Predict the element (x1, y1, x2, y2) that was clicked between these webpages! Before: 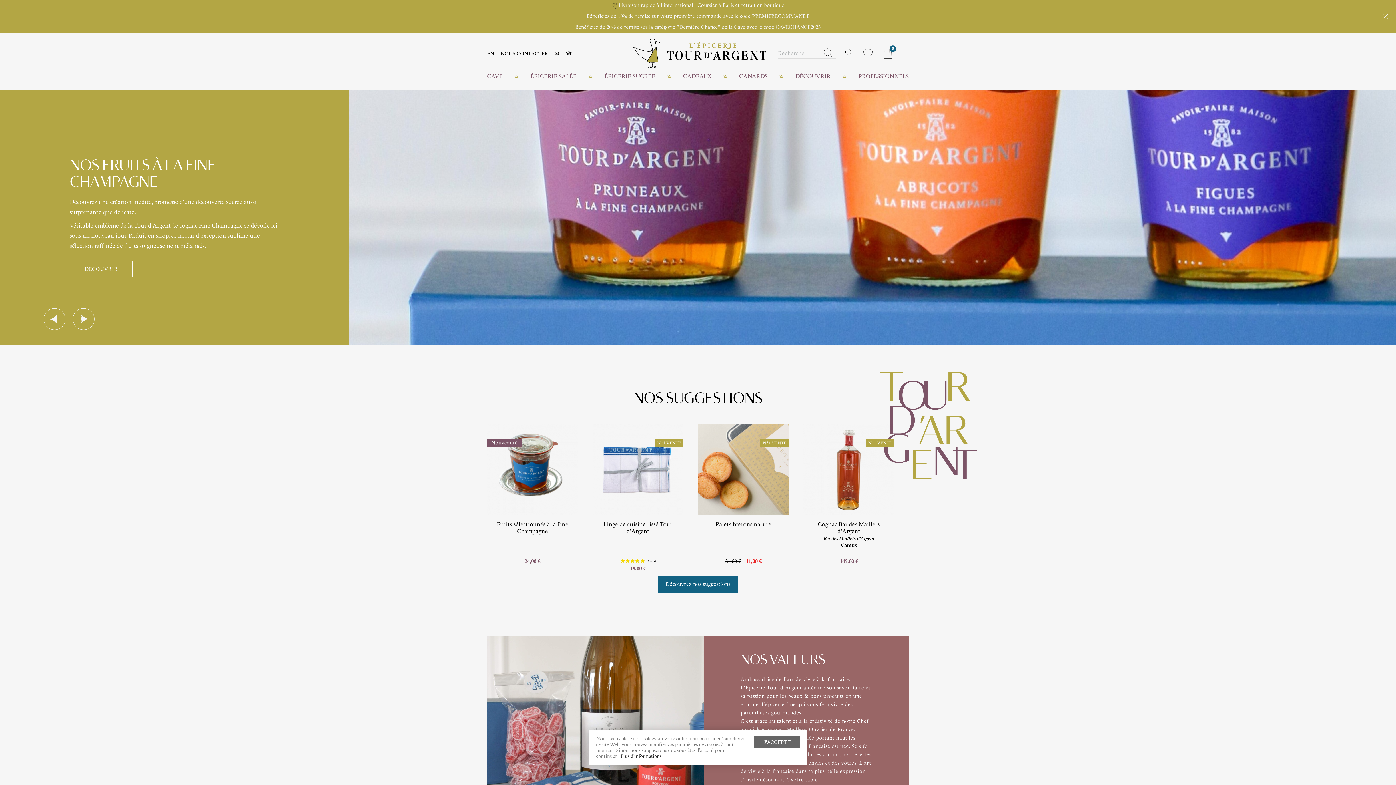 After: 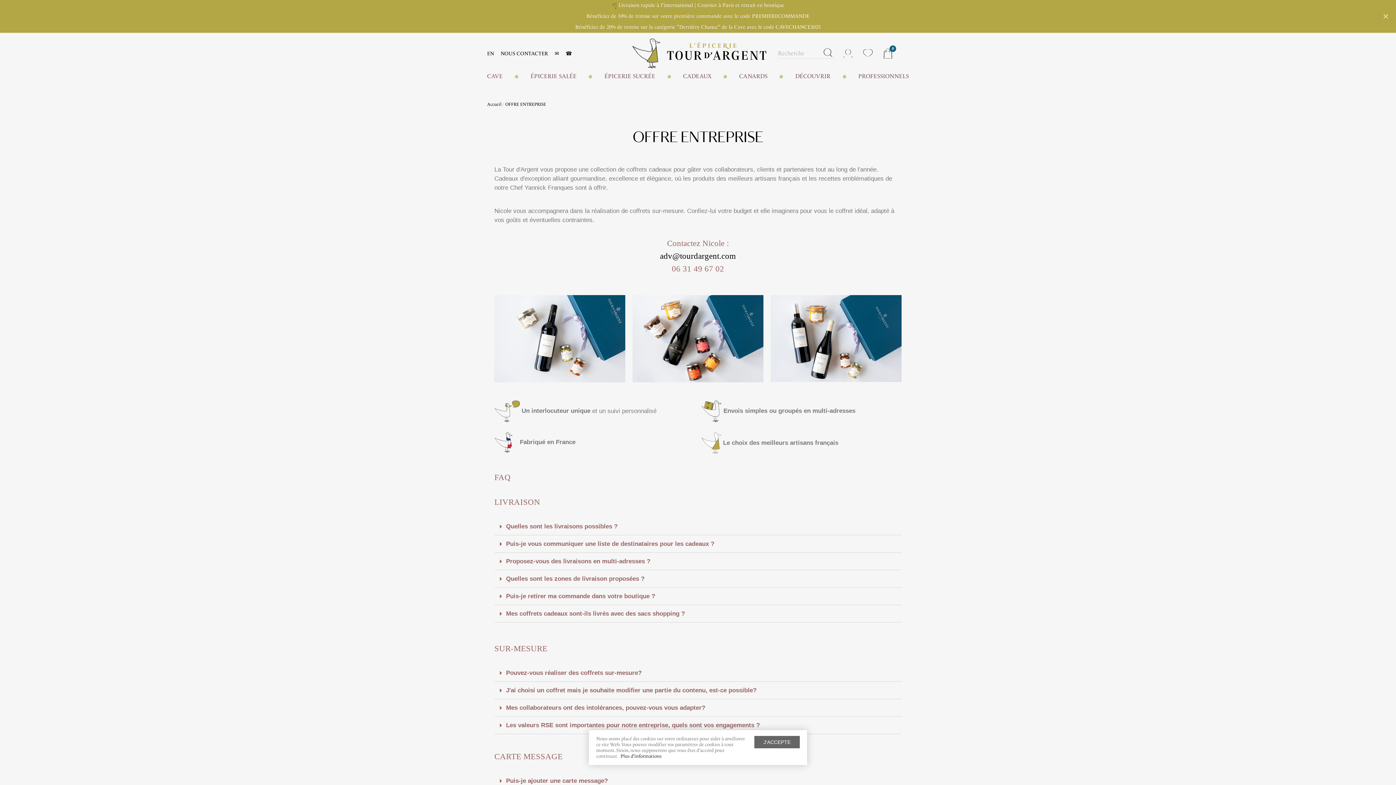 Action: bbox: (858, 73, 909, 90) label: PROFESSIONNELS